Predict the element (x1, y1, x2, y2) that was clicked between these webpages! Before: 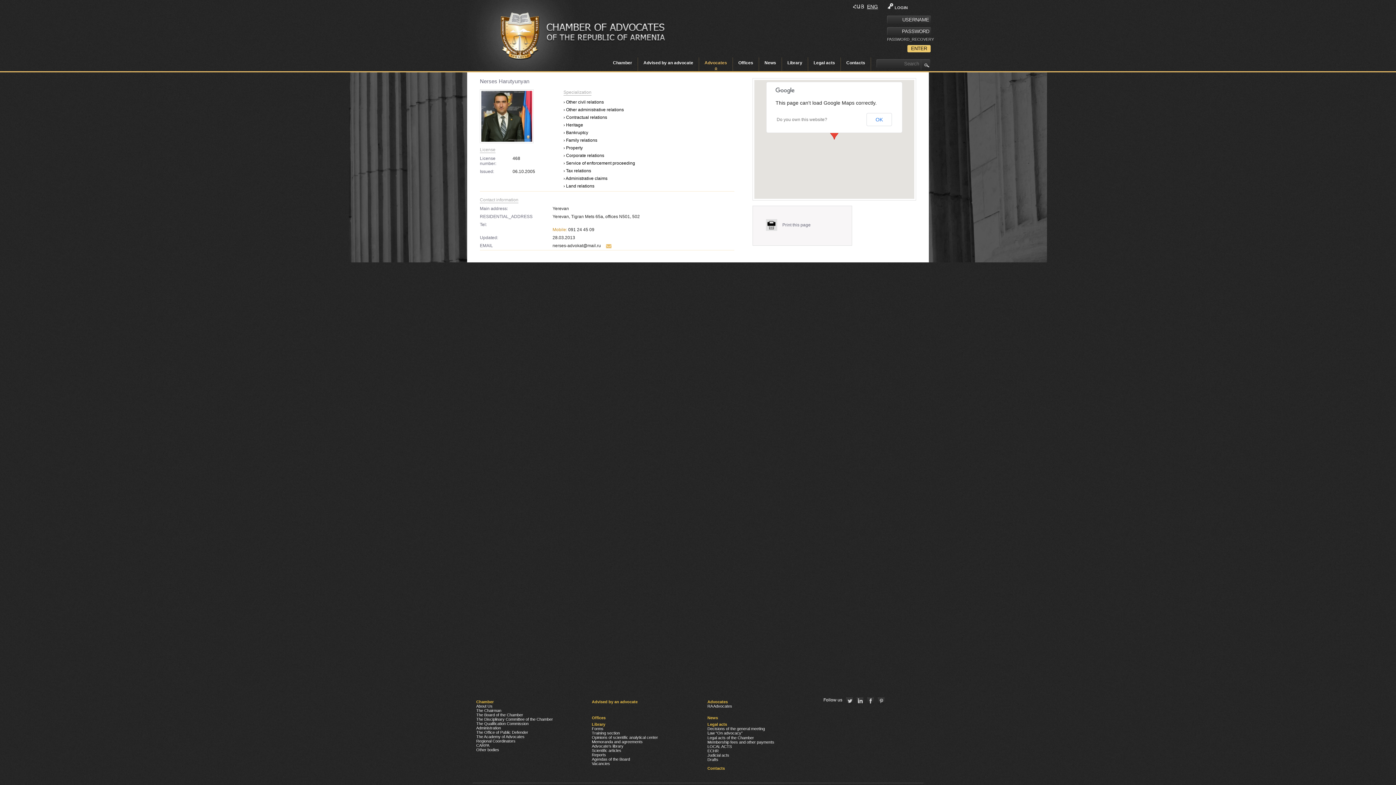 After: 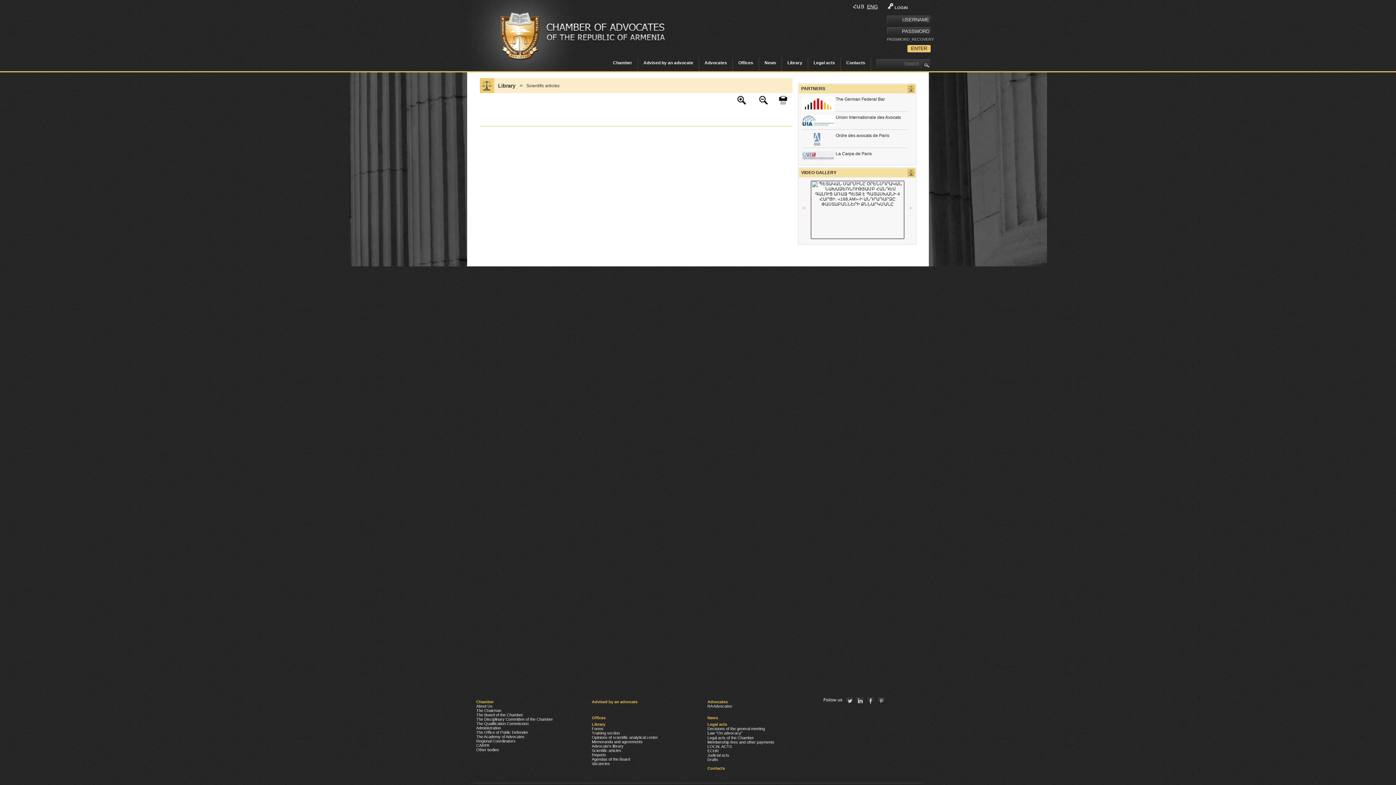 Action: bbox: (592, 748, 707, 753) label: Scientific articles